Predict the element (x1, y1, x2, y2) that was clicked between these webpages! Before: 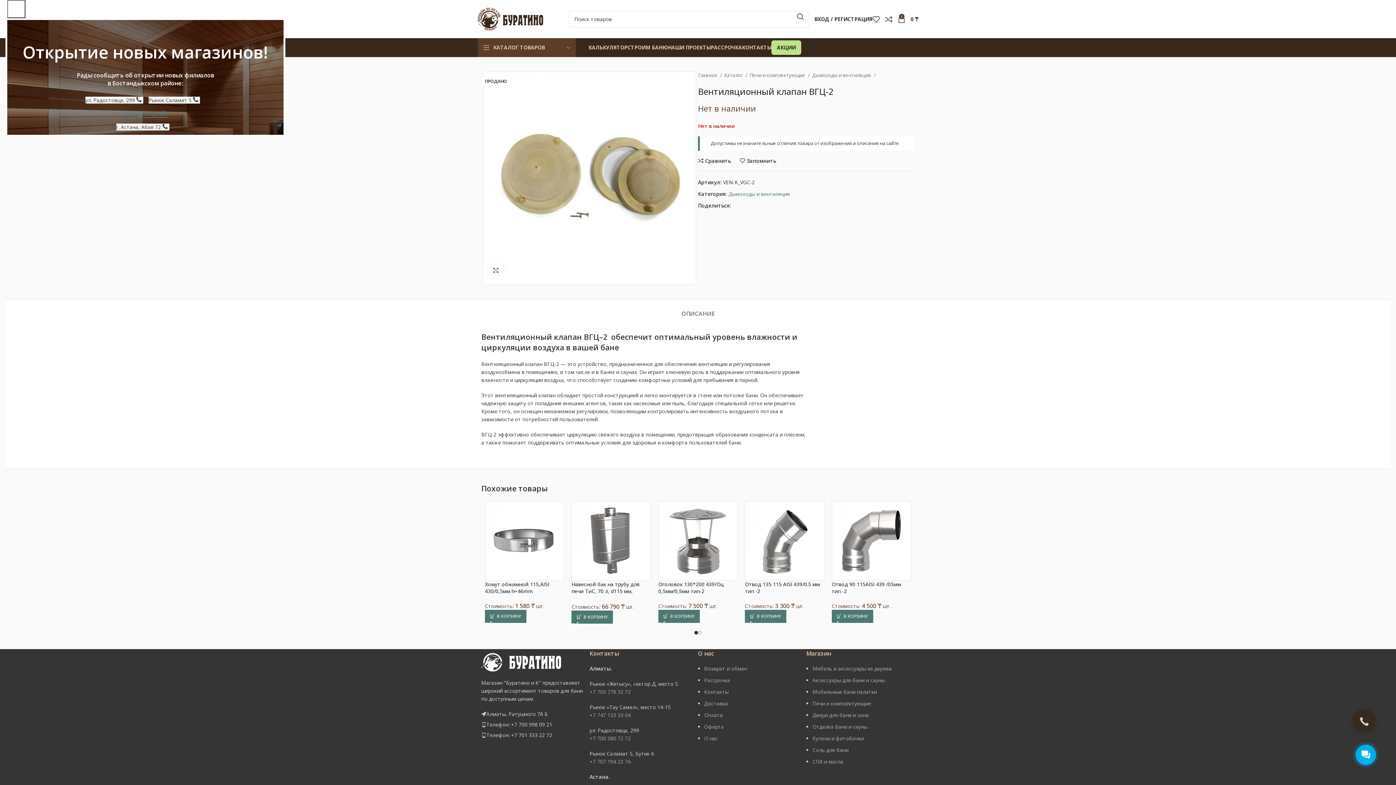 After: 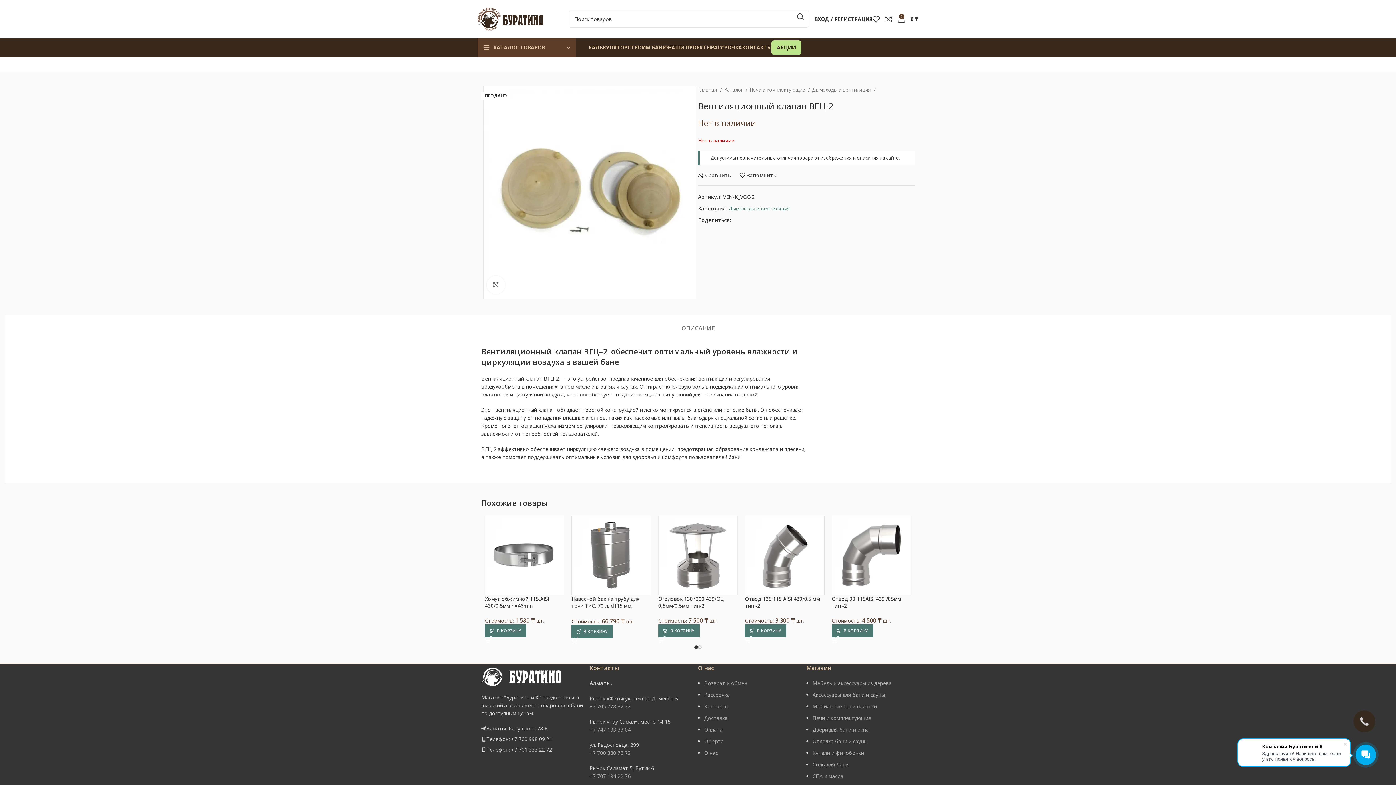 Action: label: × bbox: (7, 0, 25, 18)